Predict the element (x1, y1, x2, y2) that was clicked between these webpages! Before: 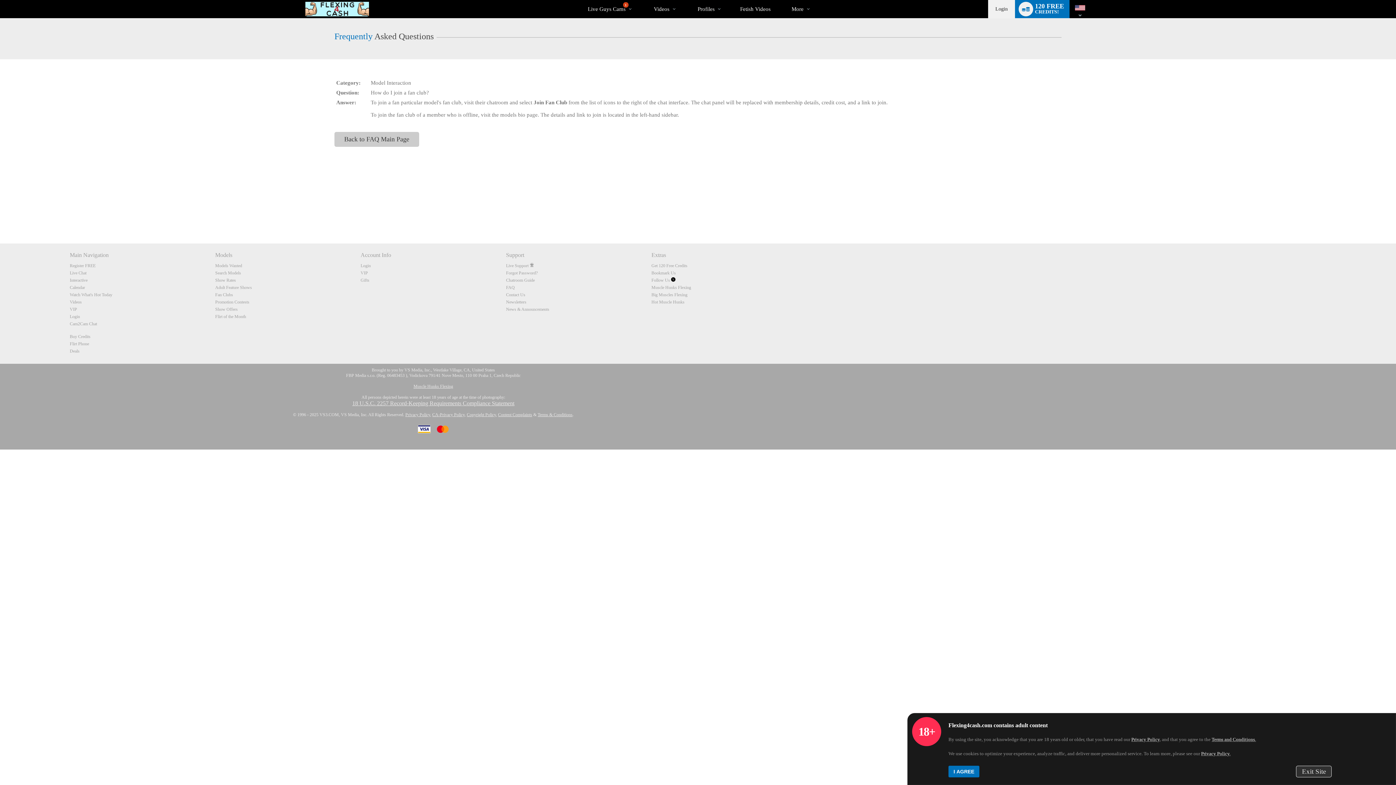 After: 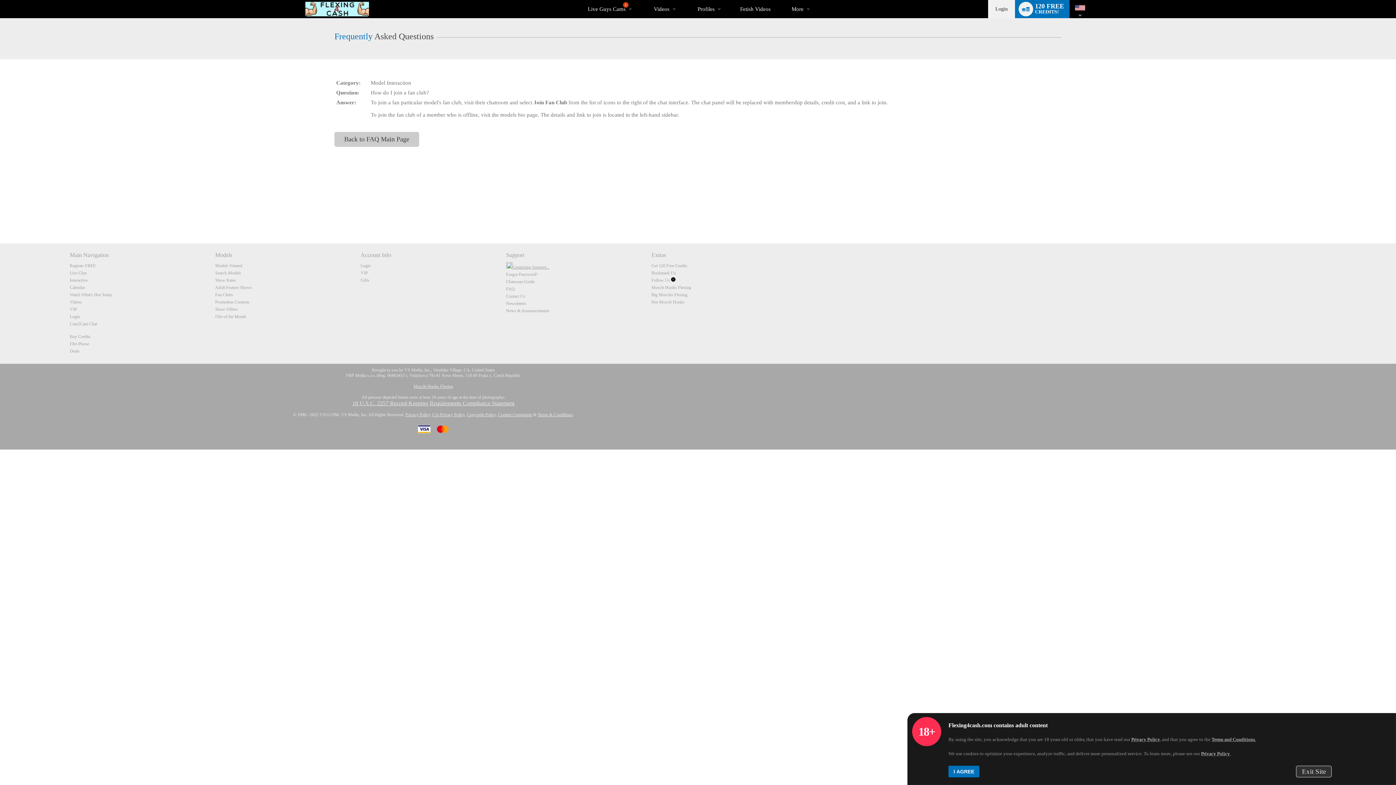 Action: bbox: (506, 263, 534, 268) label: Live Support 